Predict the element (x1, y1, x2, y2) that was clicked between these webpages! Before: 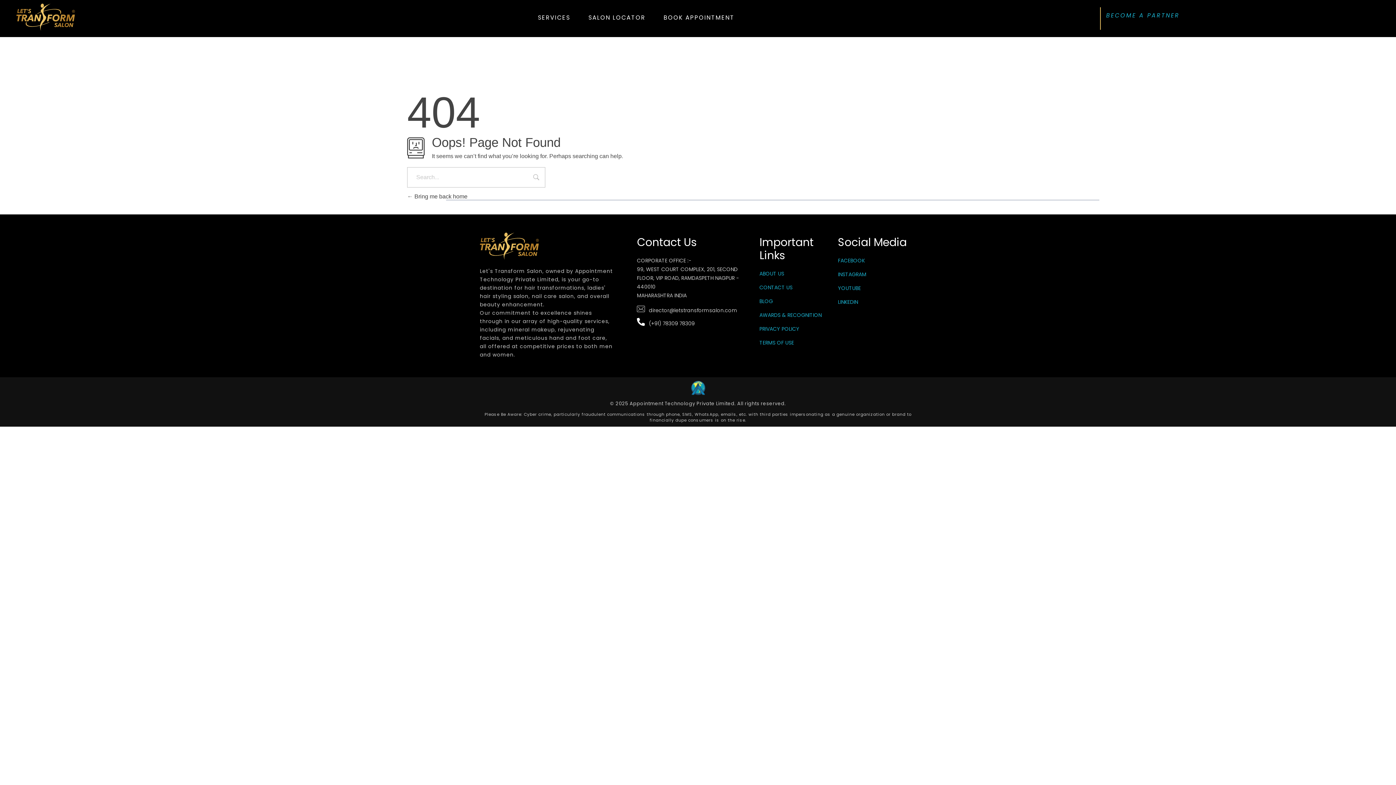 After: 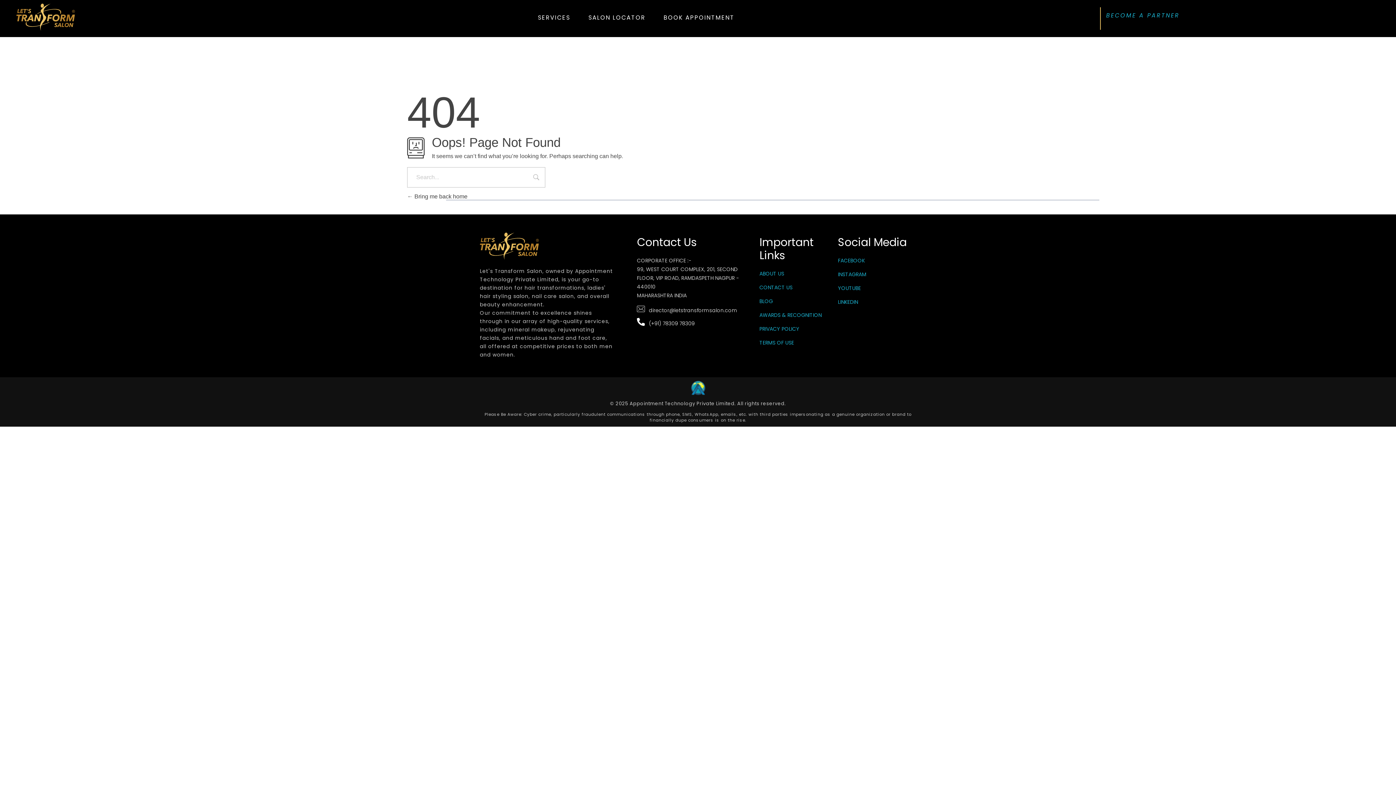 Action: bbox: (637, 318, 645, 326)